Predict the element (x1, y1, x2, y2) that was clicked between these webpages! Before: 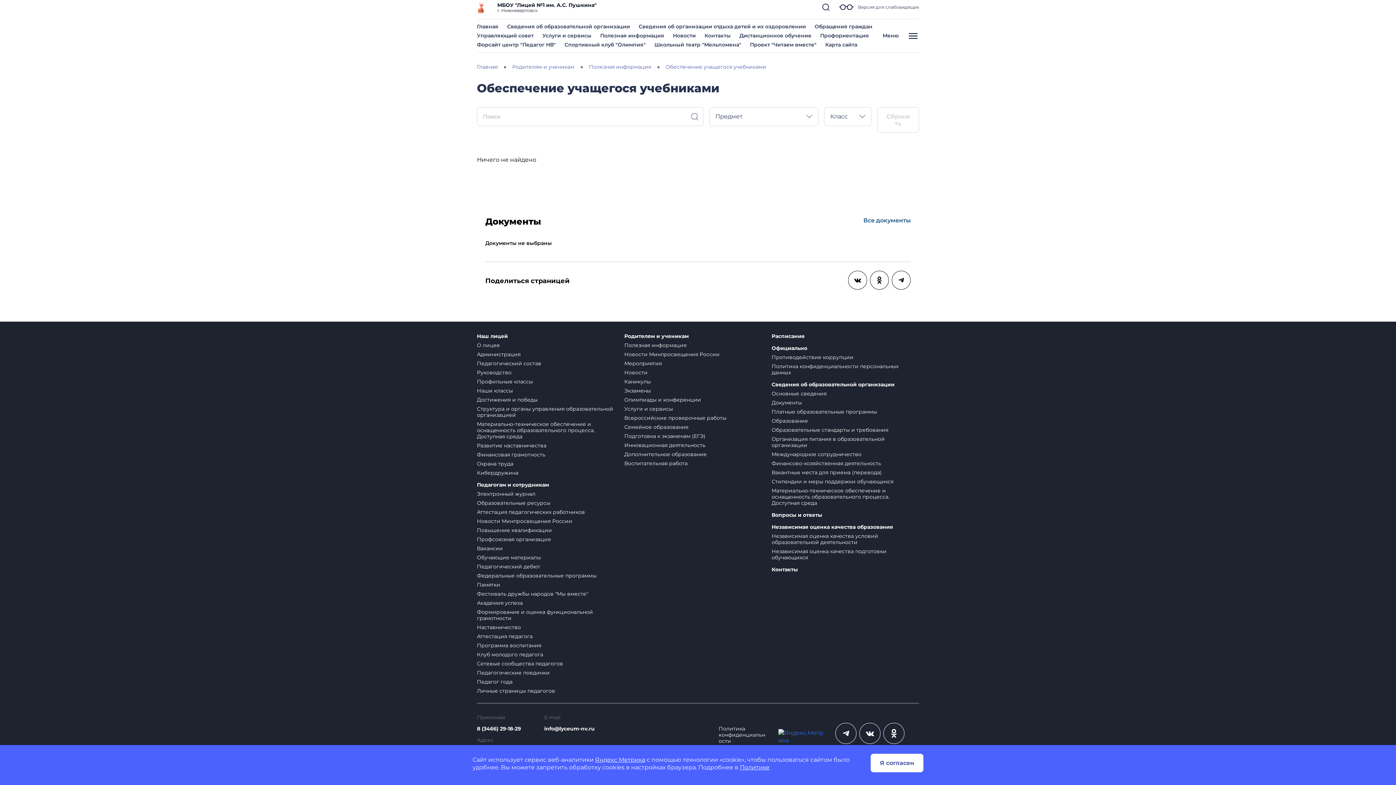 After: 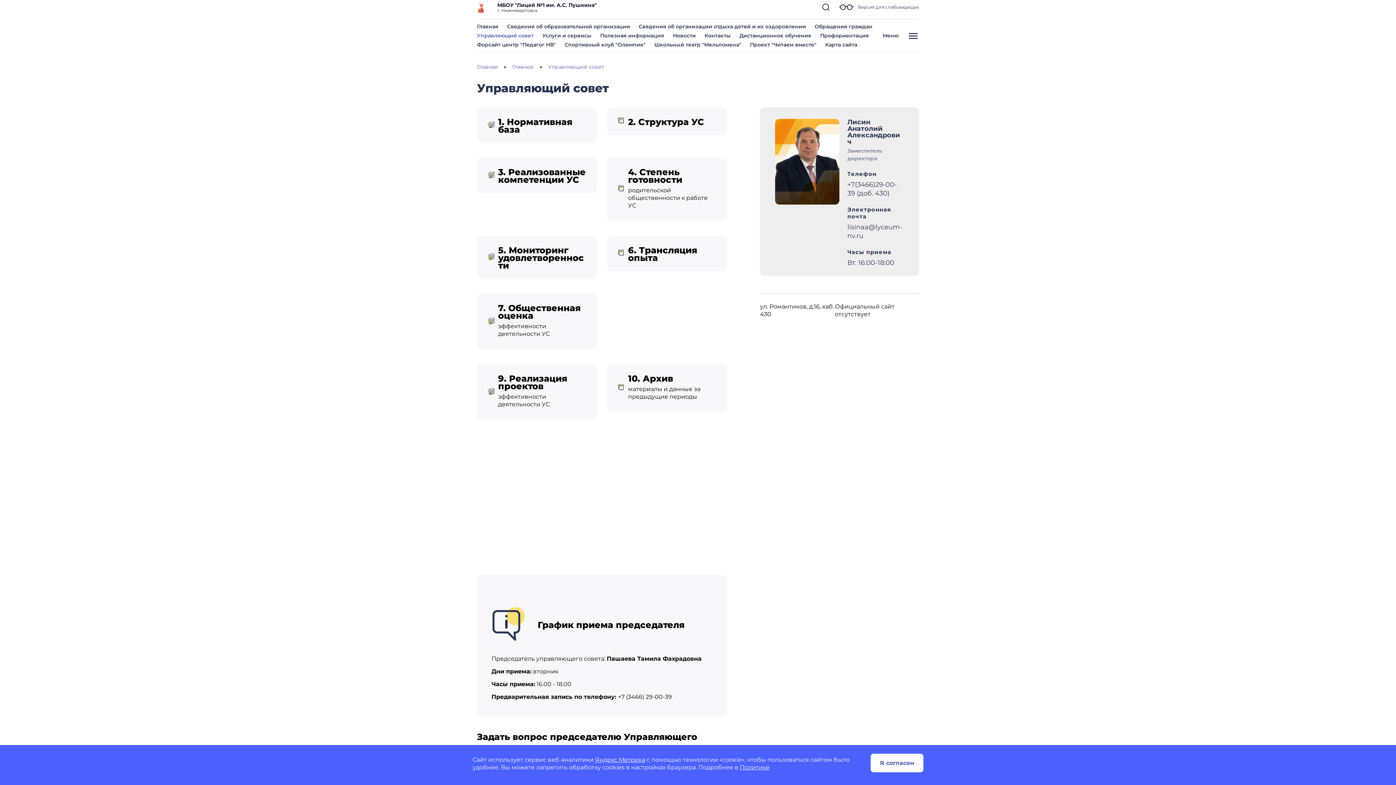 Action: label: Управляющий совет bbox: (477, 32, 533, 38)